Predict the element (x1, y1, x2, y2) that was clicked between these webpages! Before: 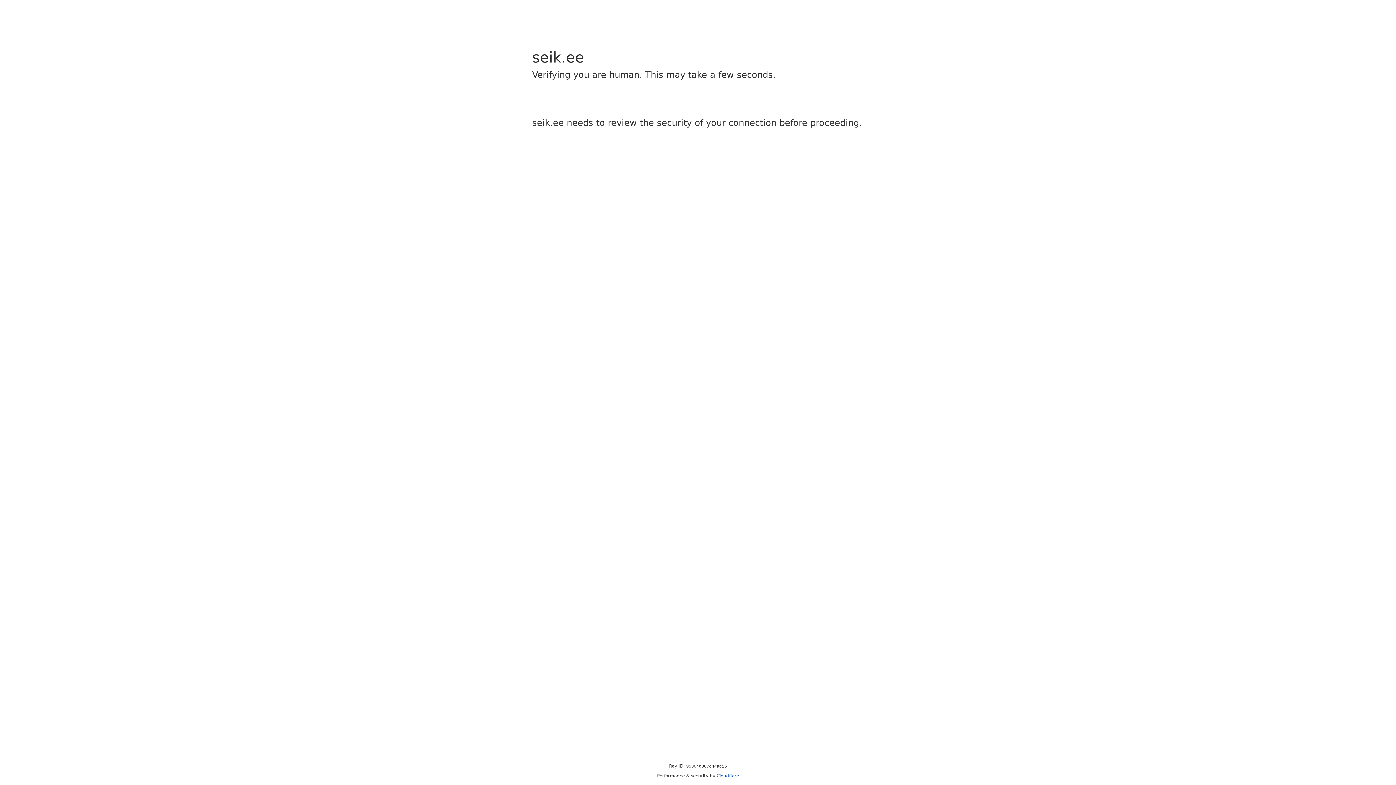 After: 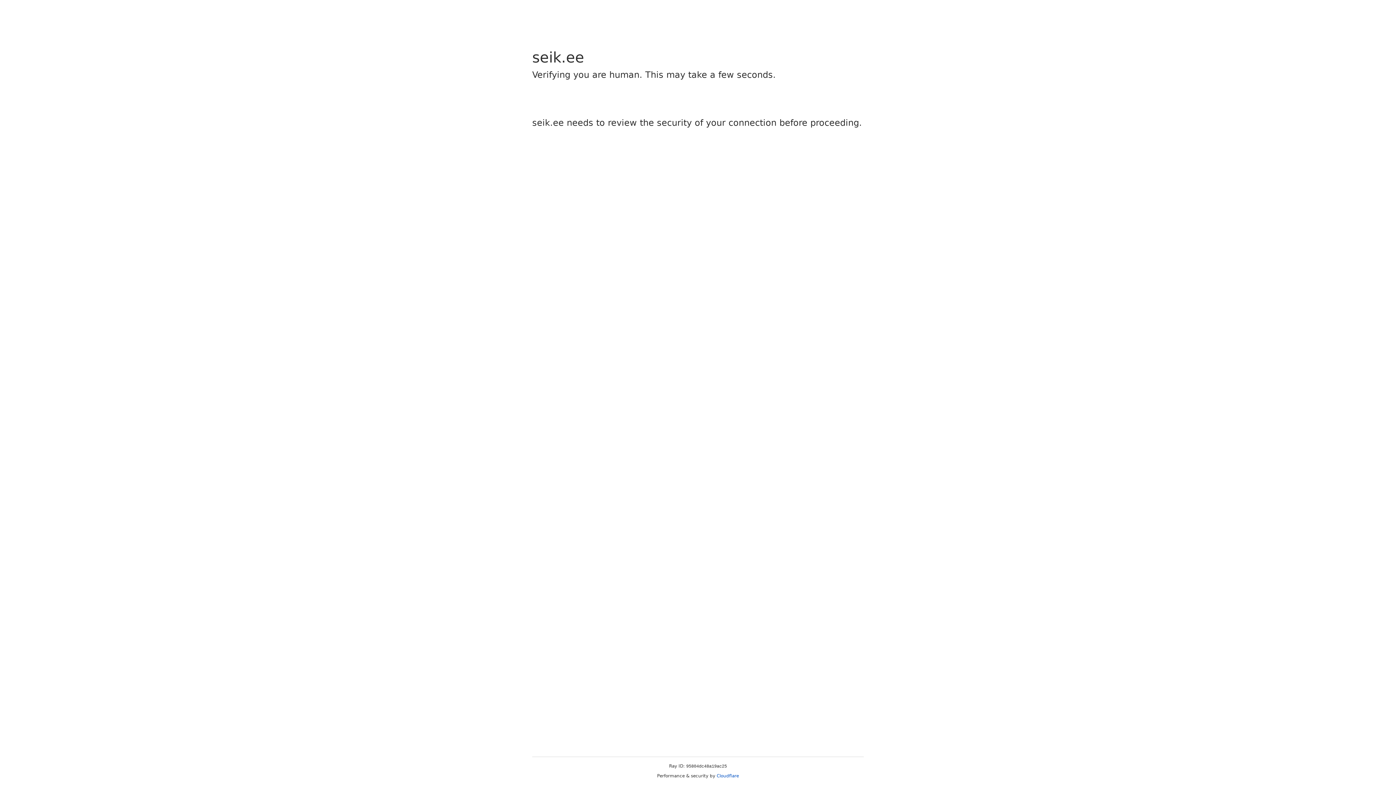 Action: label: Cloudflare bbox: (716, 773, 739, 778)